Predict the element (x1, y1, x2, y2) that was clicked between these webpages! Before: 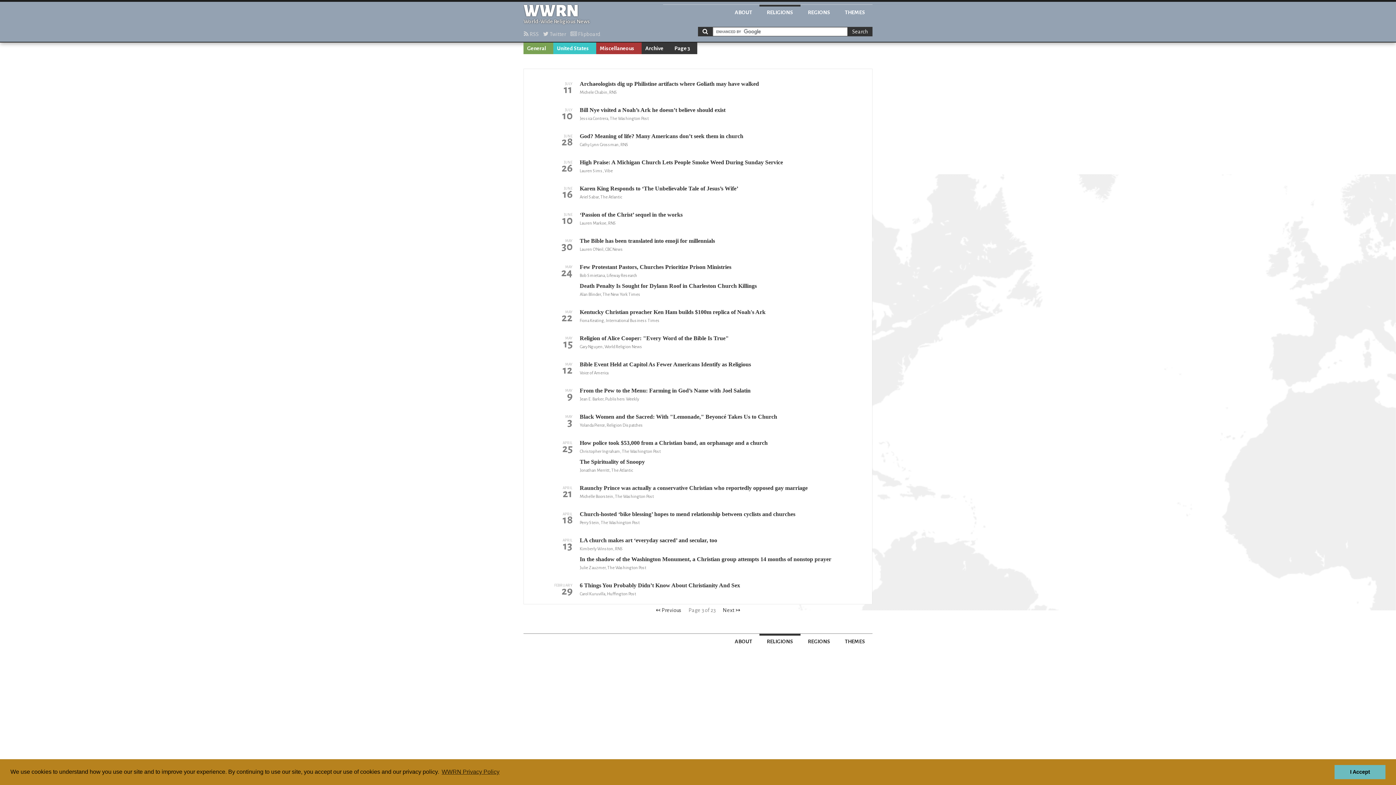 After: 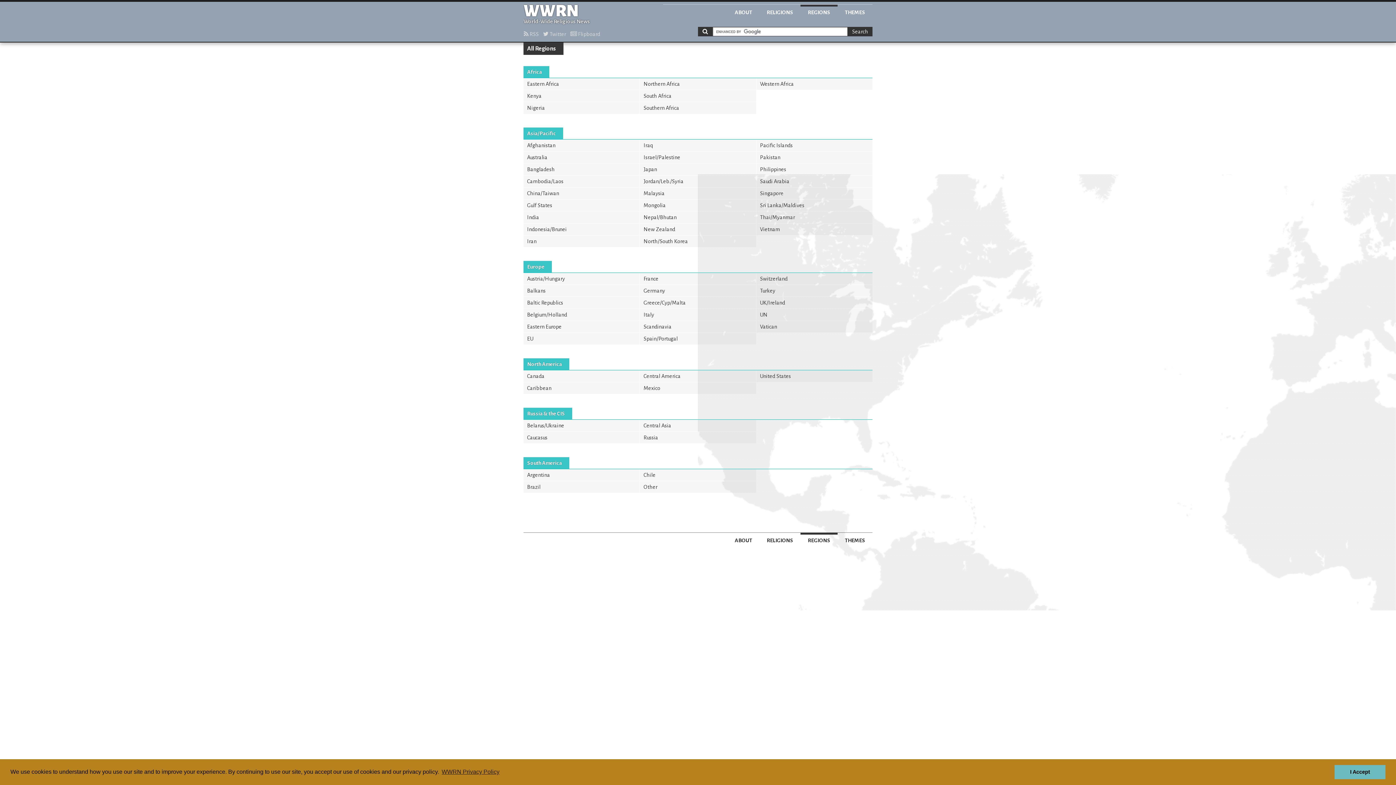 Action: bbox: (800, 634, 837, 647) label: REGIONS